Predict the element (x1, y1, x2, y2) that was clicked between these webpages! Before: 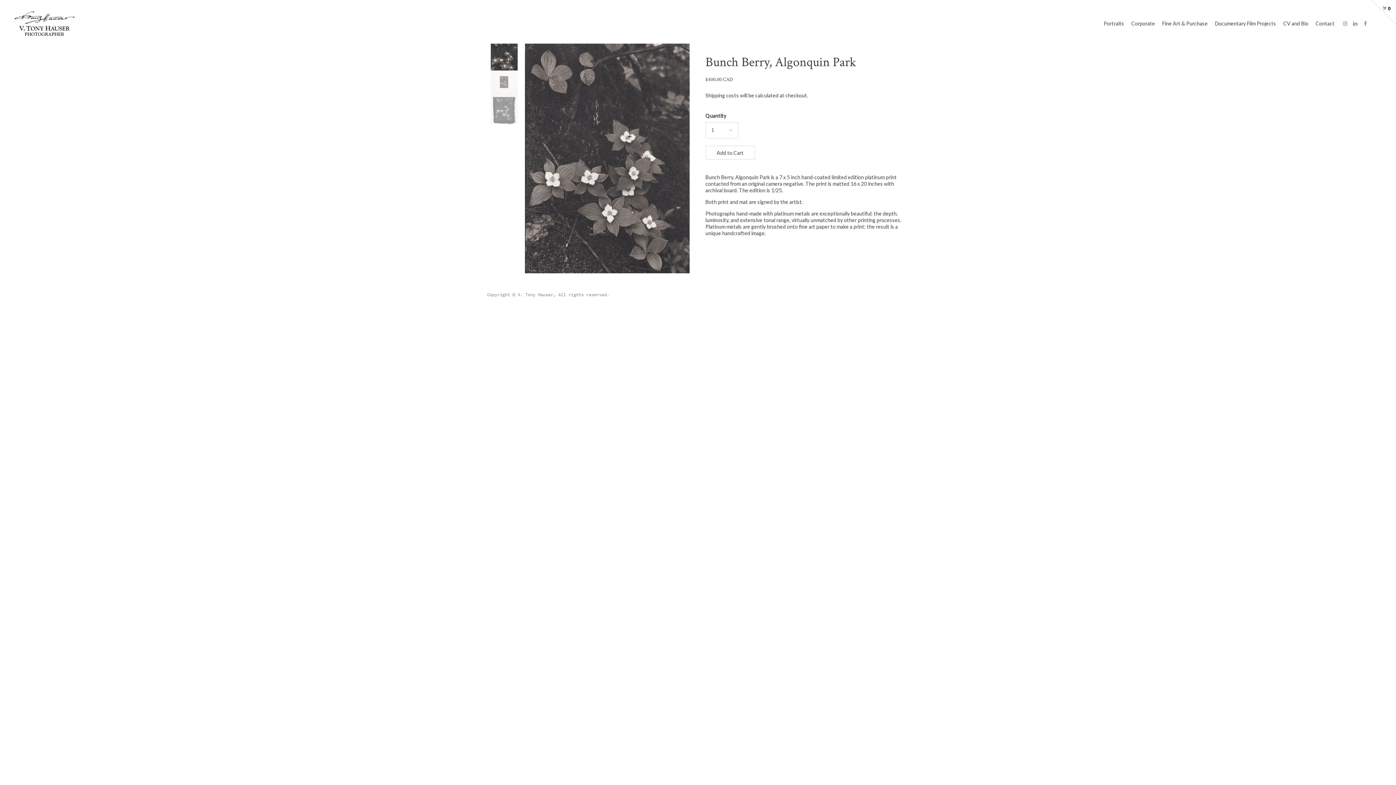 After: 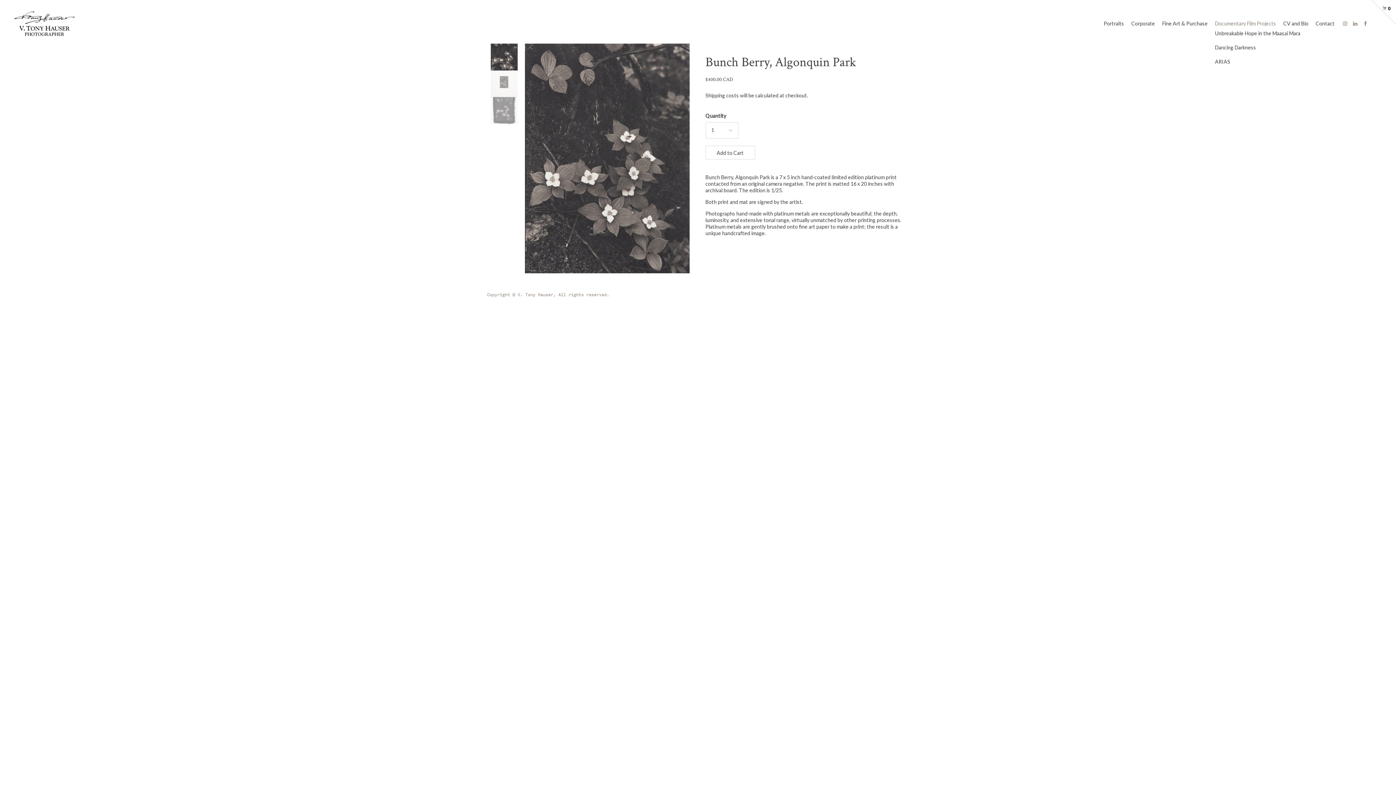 Action: label: Documentary Film Projects bbox: (1215, 21, 1276, 26)